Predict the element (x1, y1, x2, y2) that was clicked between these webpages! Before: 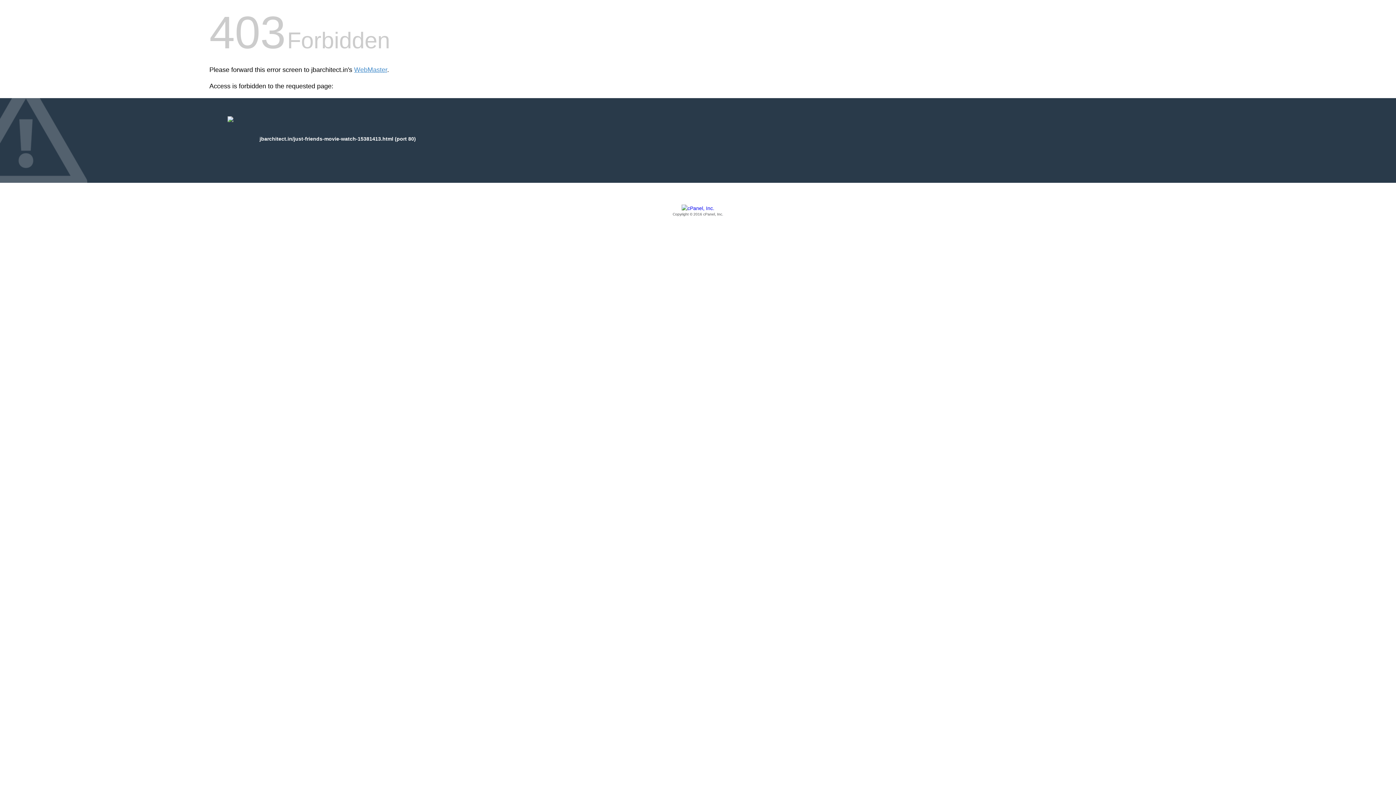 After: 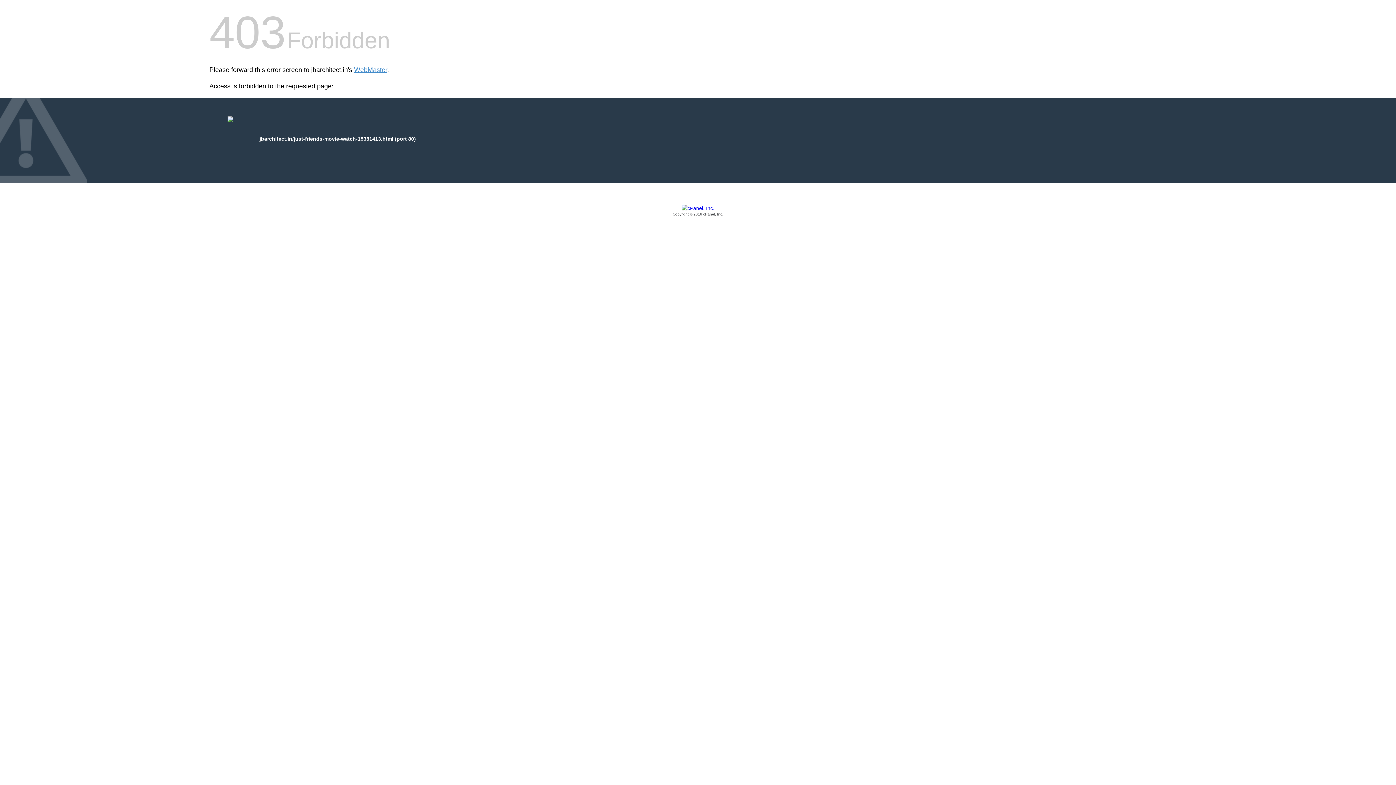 Action: label: Copyright © 2016 cPanel, Inc. bbox: (209, 205, 1186, 217)